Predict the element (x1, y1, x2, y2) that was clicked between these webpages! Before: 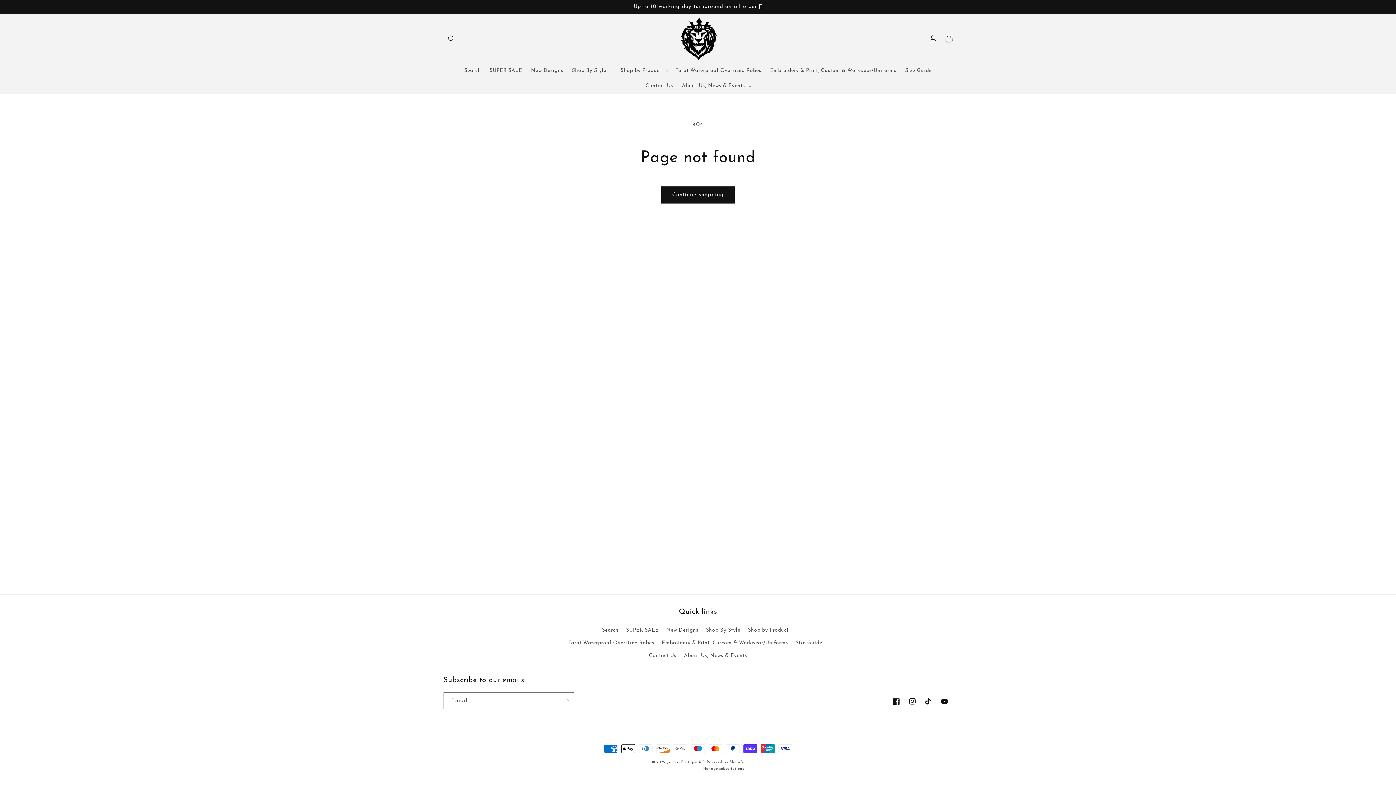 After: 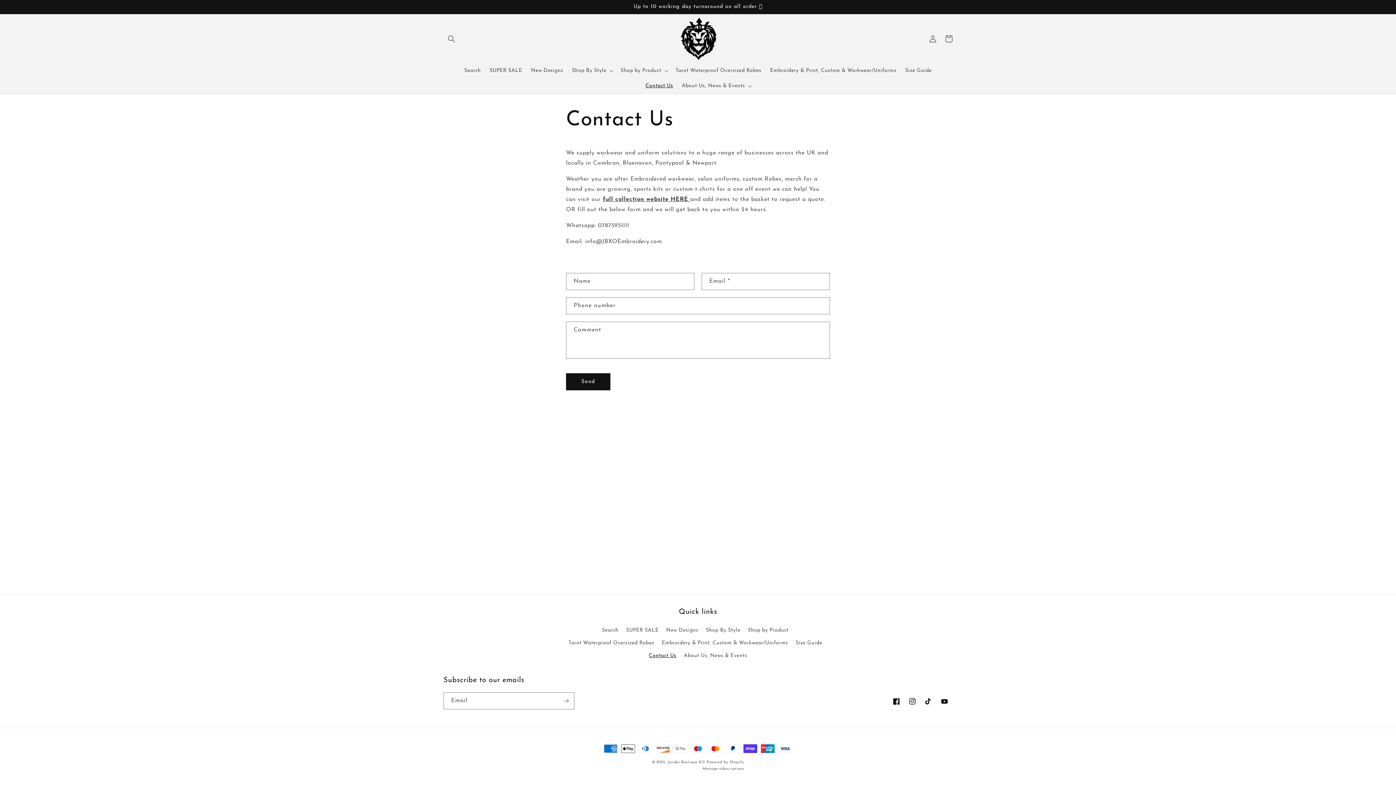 Action: label: Contact Us bbox: (641, 78, 677, 93)